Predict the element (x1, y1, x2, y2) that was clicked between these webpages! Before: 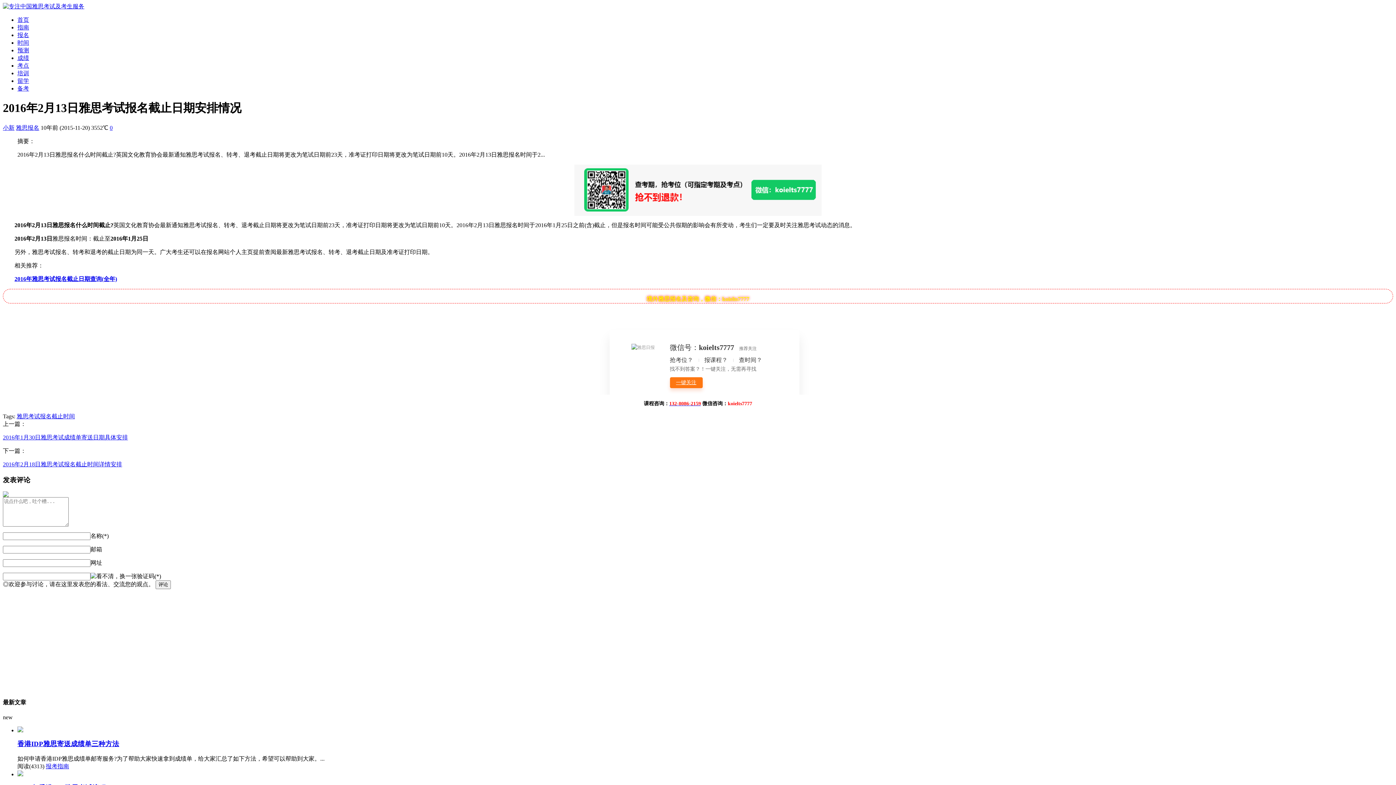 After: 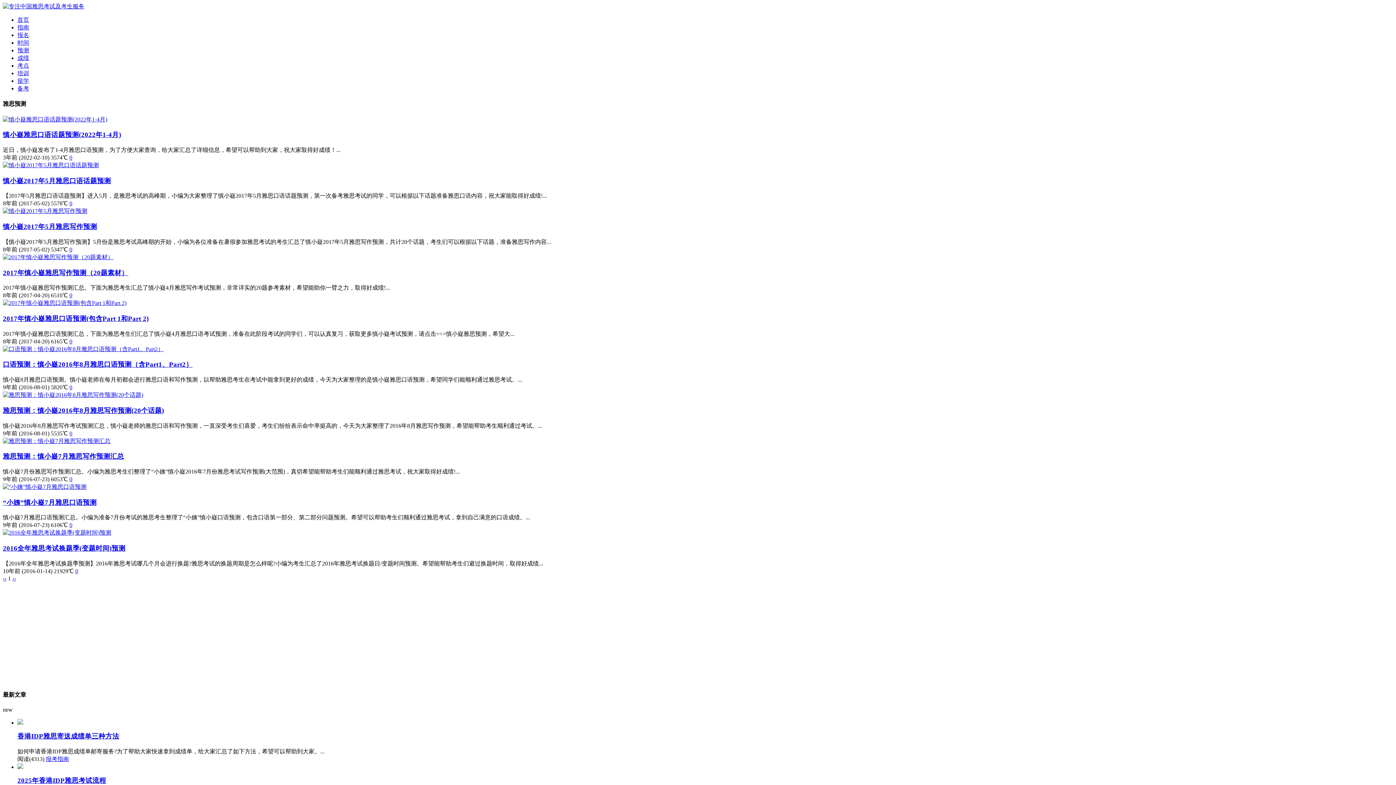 Action: label: 预测 bbox: (17, 47, 29, 53)